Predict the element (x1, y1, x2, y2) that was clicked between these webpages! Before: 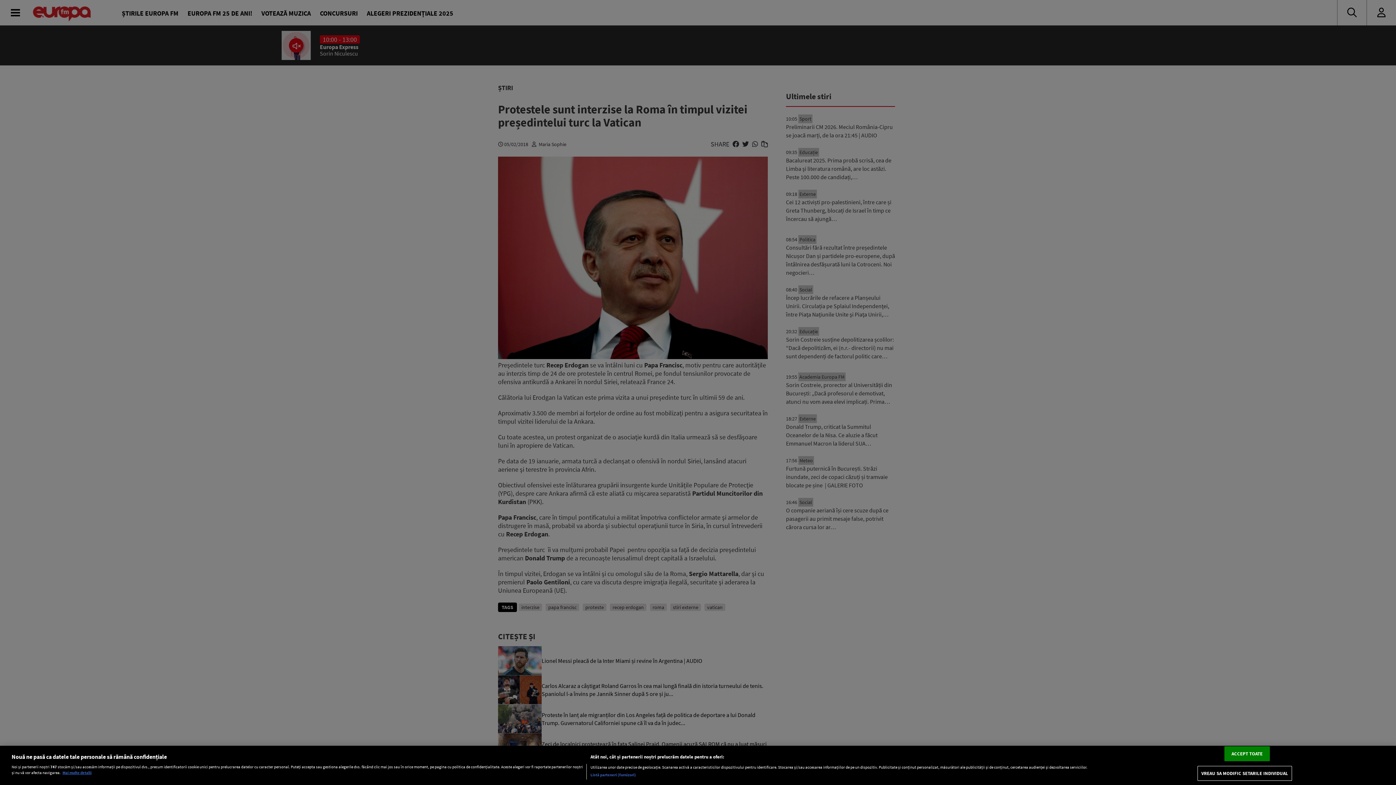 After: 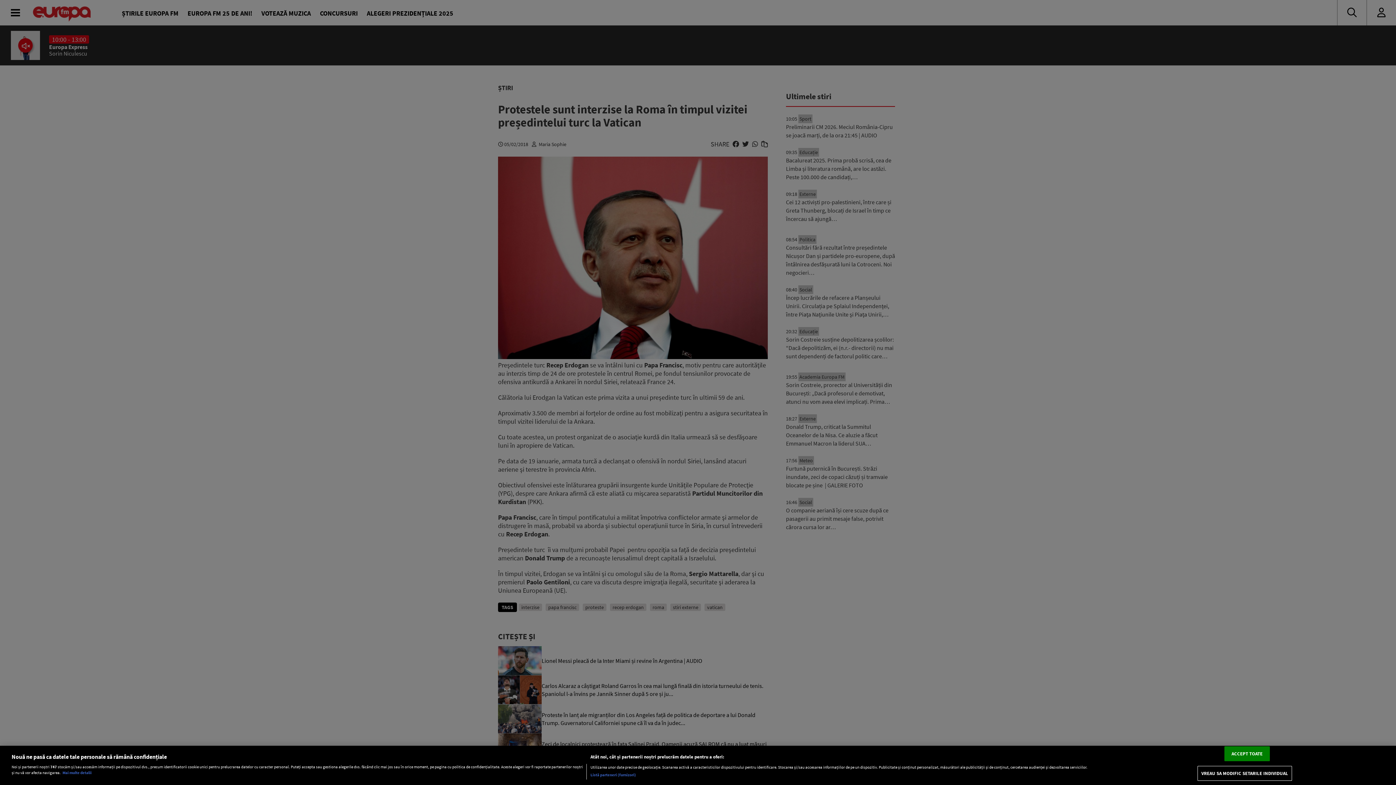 Action: bbox: (62, 770, 91, 775) label: Mai multe informații despre confidențialitatea datelor dvs., se deschide într-o fereastră nouă